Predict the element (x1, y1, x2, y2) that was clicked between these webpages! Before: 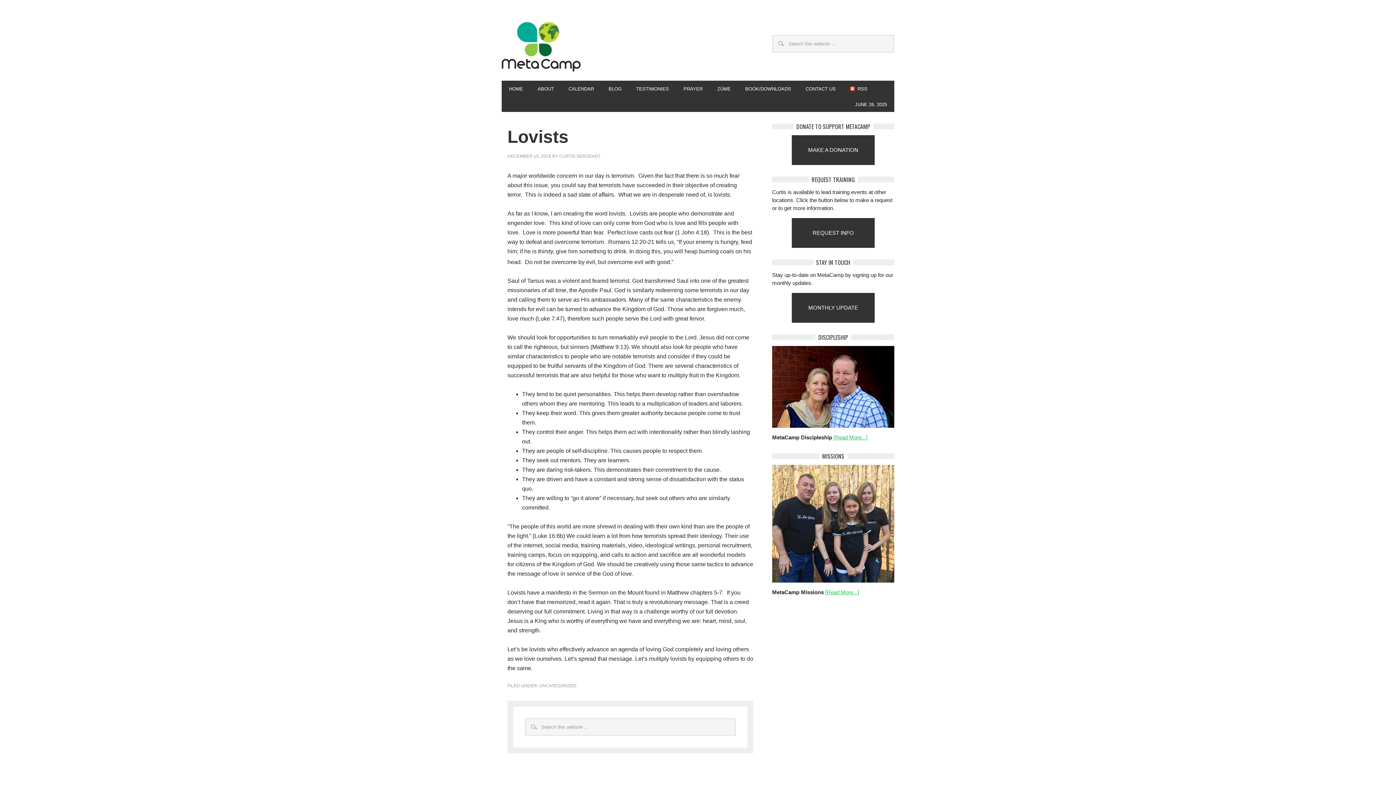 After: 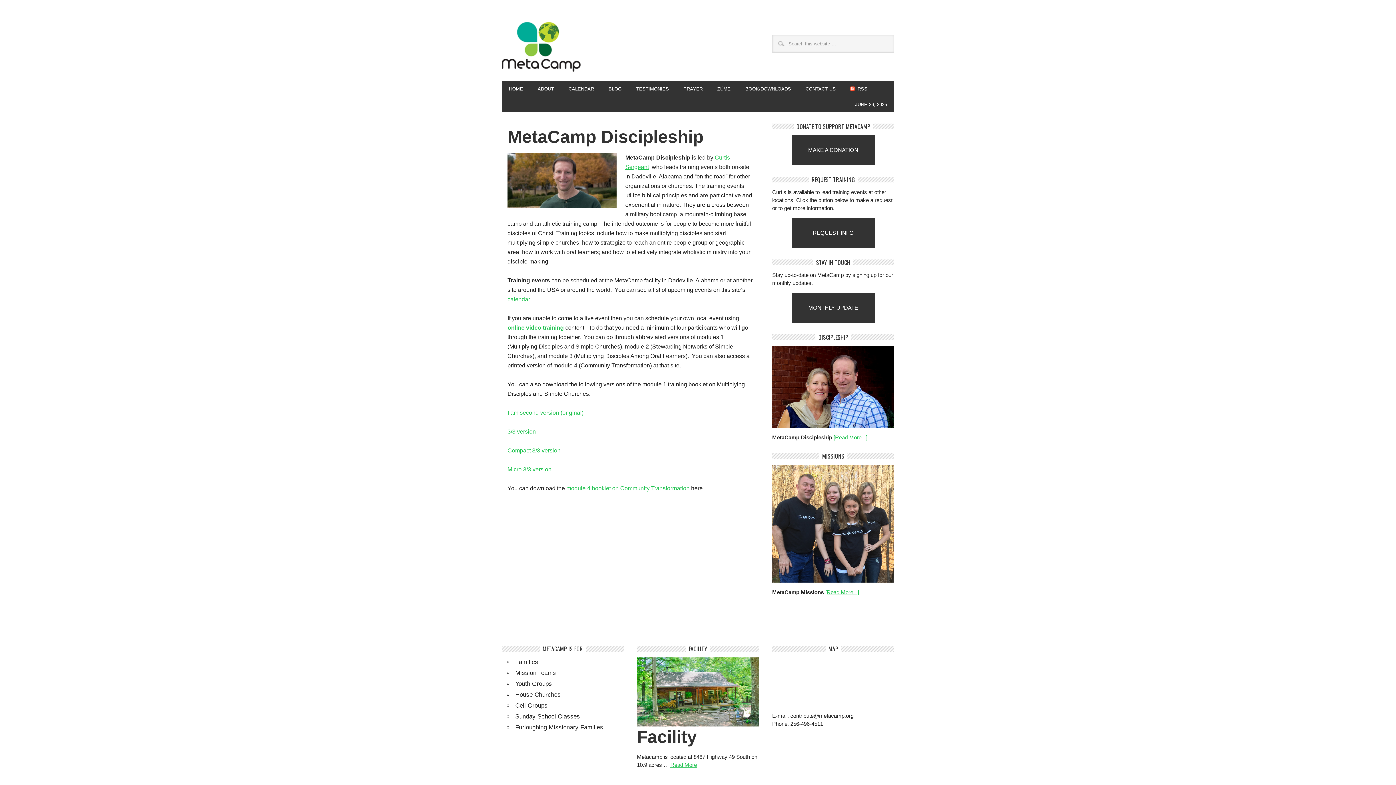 Action: label: [Read More...] bbox: (833, 434, 867, 440)